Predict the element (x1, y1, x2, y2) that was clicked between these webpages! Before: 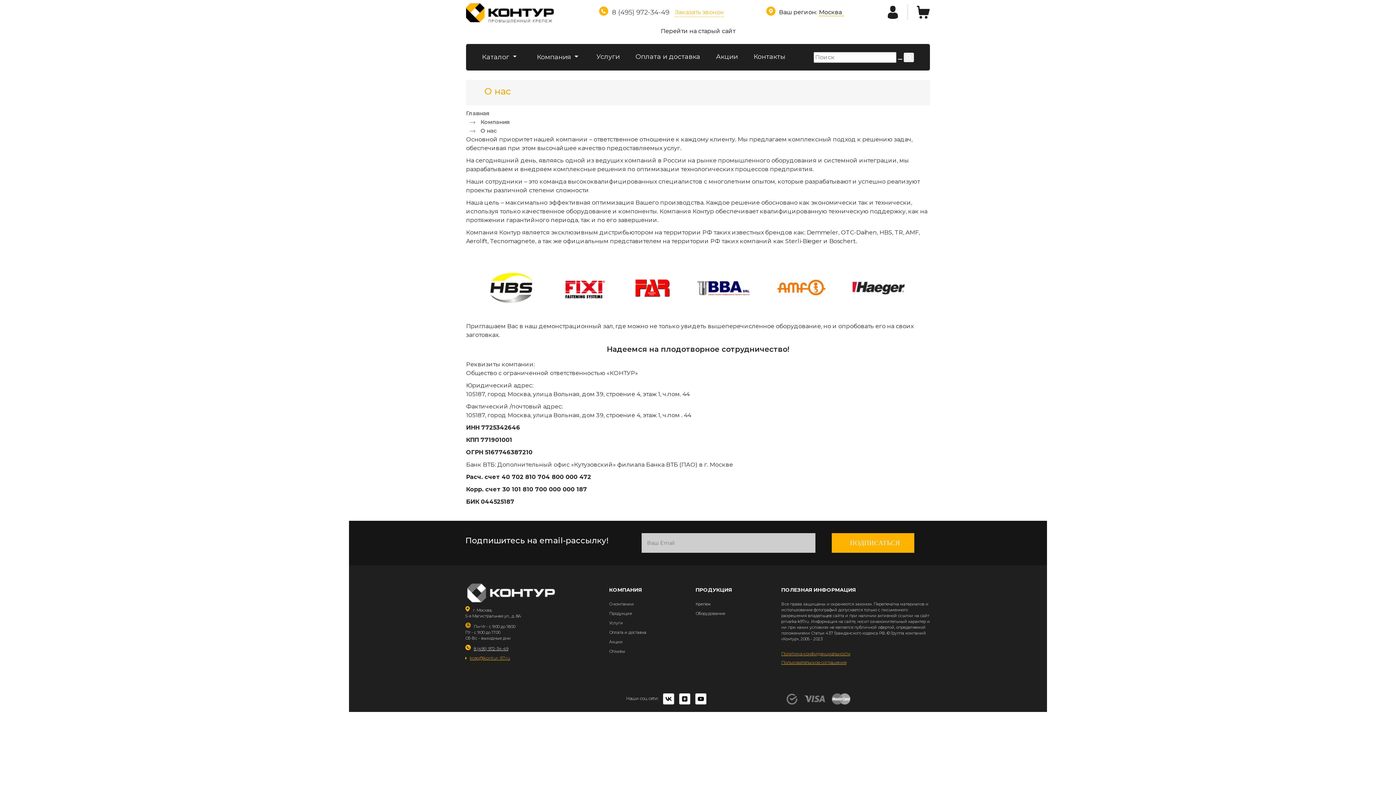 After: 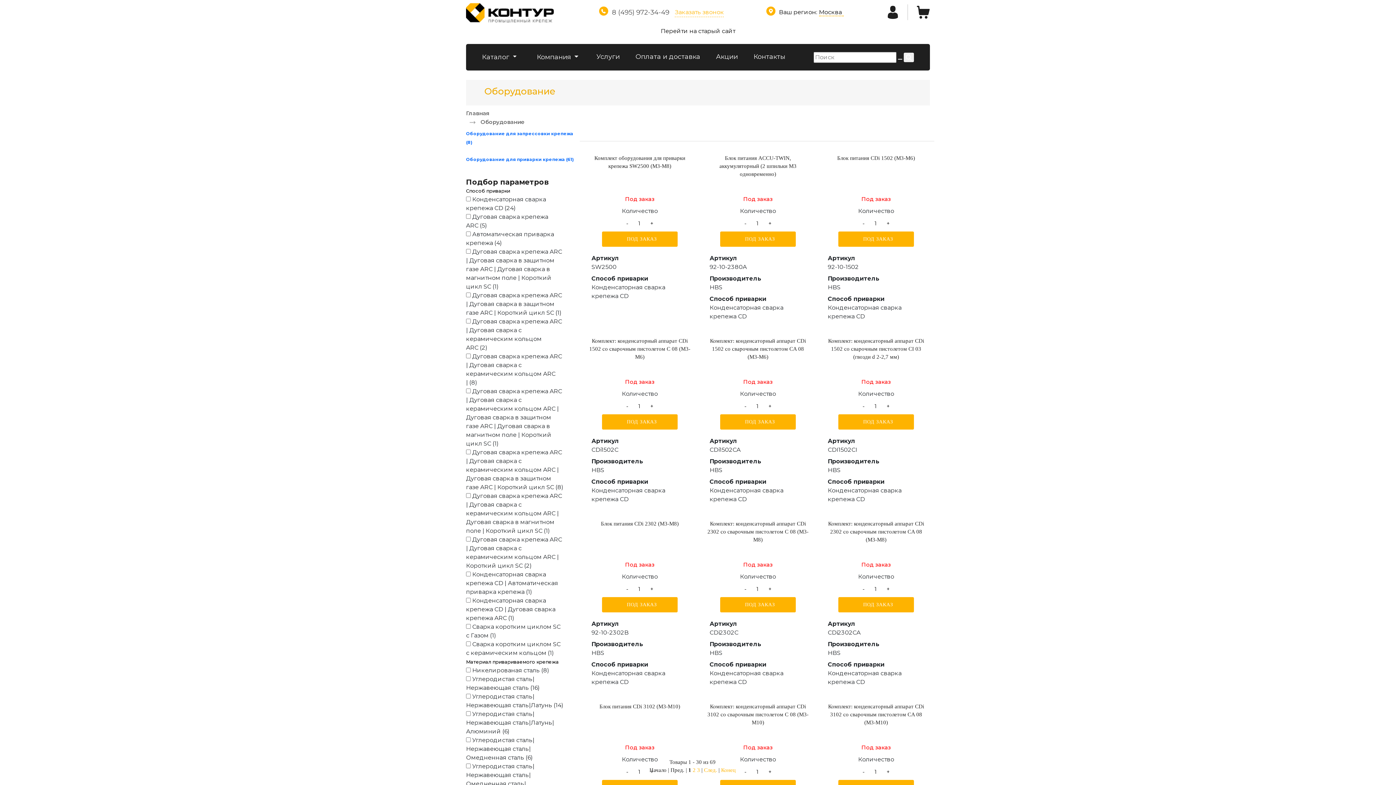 Action: label: Оборудование bbox: (695, 611, 725, 616)